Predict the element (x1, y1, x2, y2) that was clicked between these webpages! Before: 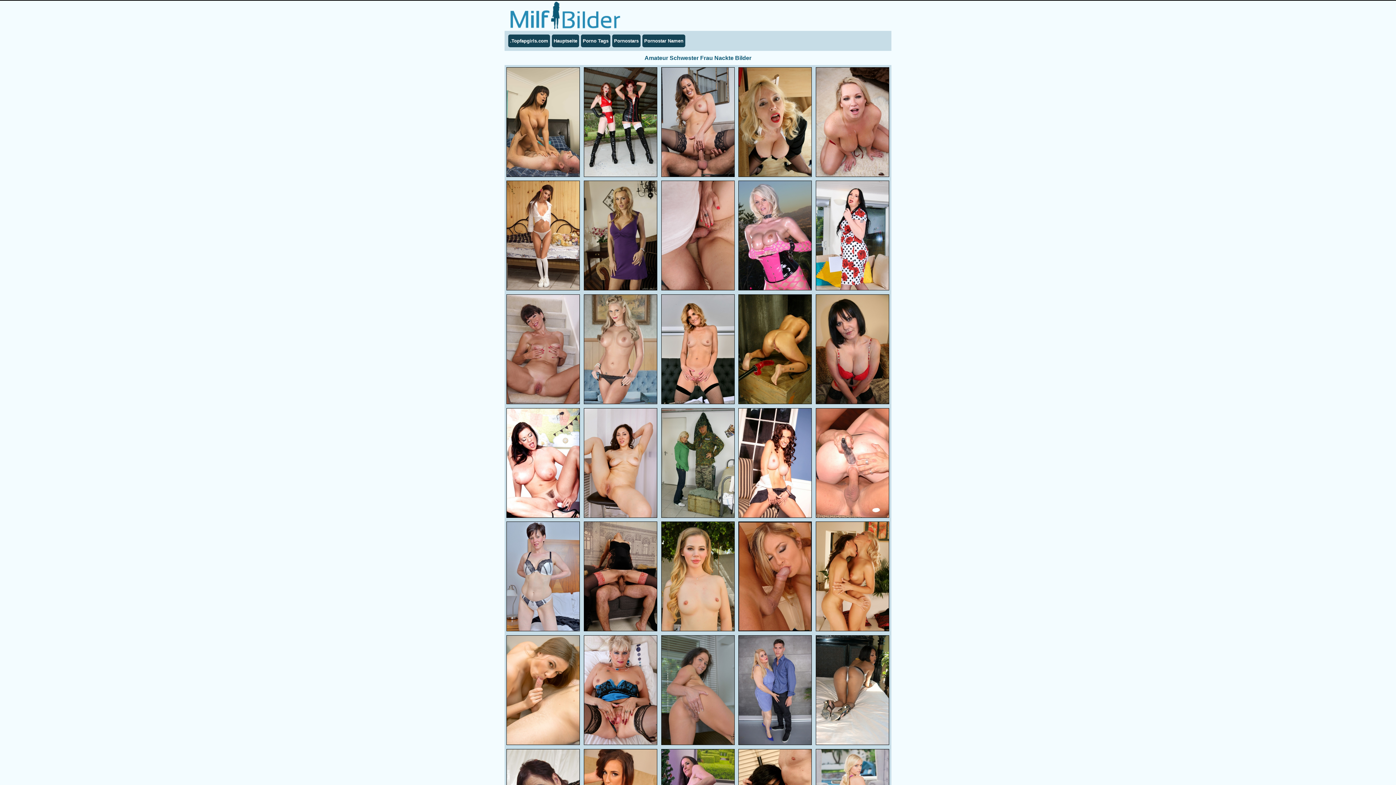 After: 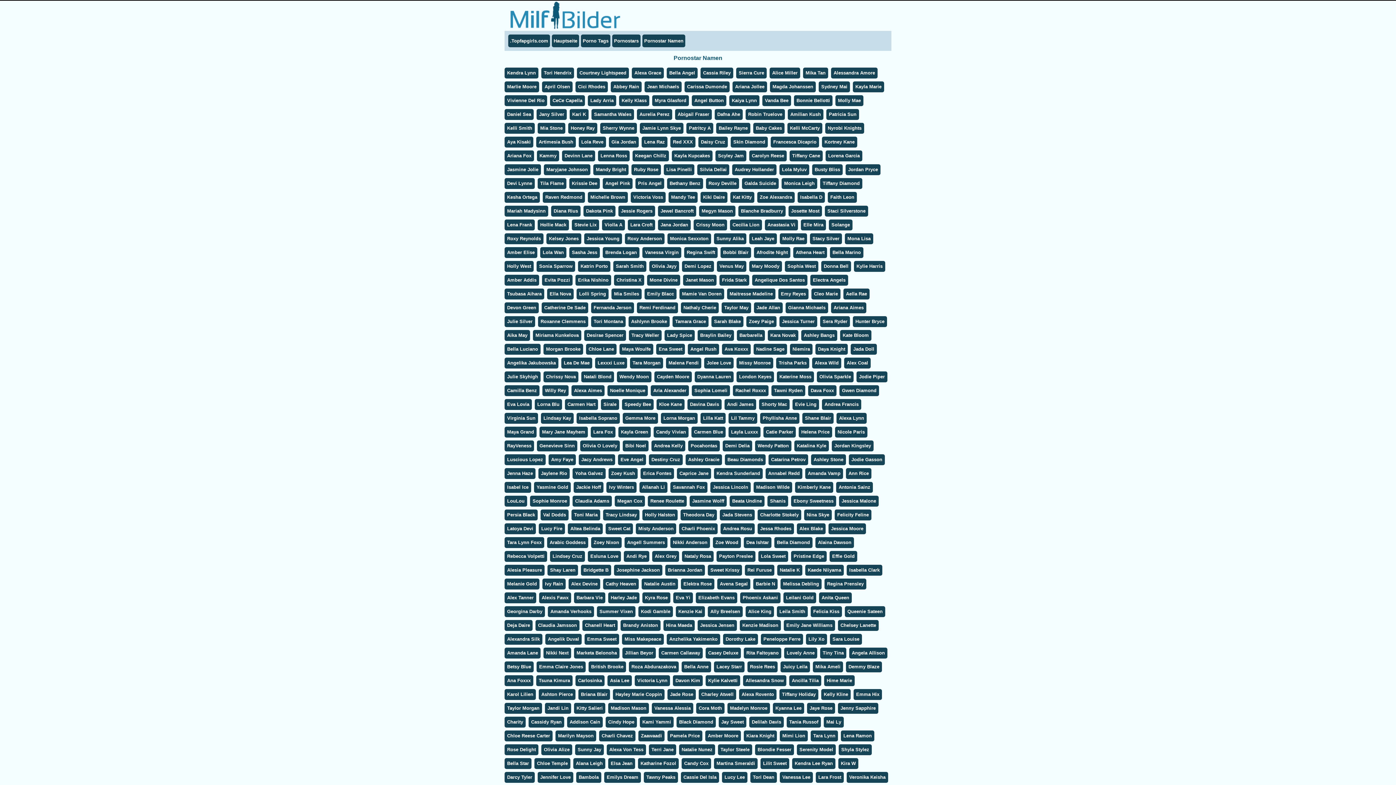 Action: label: Pornostar Namen bbox: (642, 34, 685, 47)